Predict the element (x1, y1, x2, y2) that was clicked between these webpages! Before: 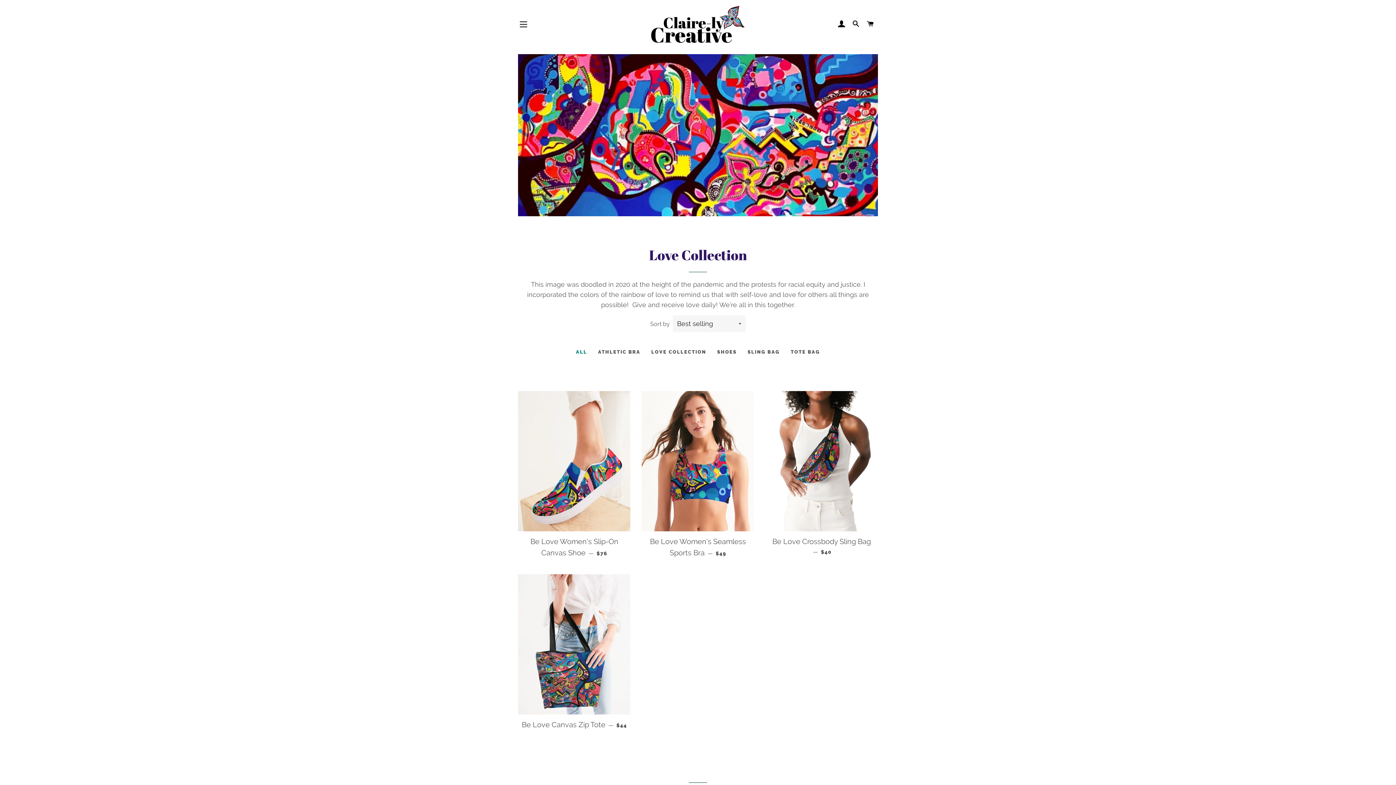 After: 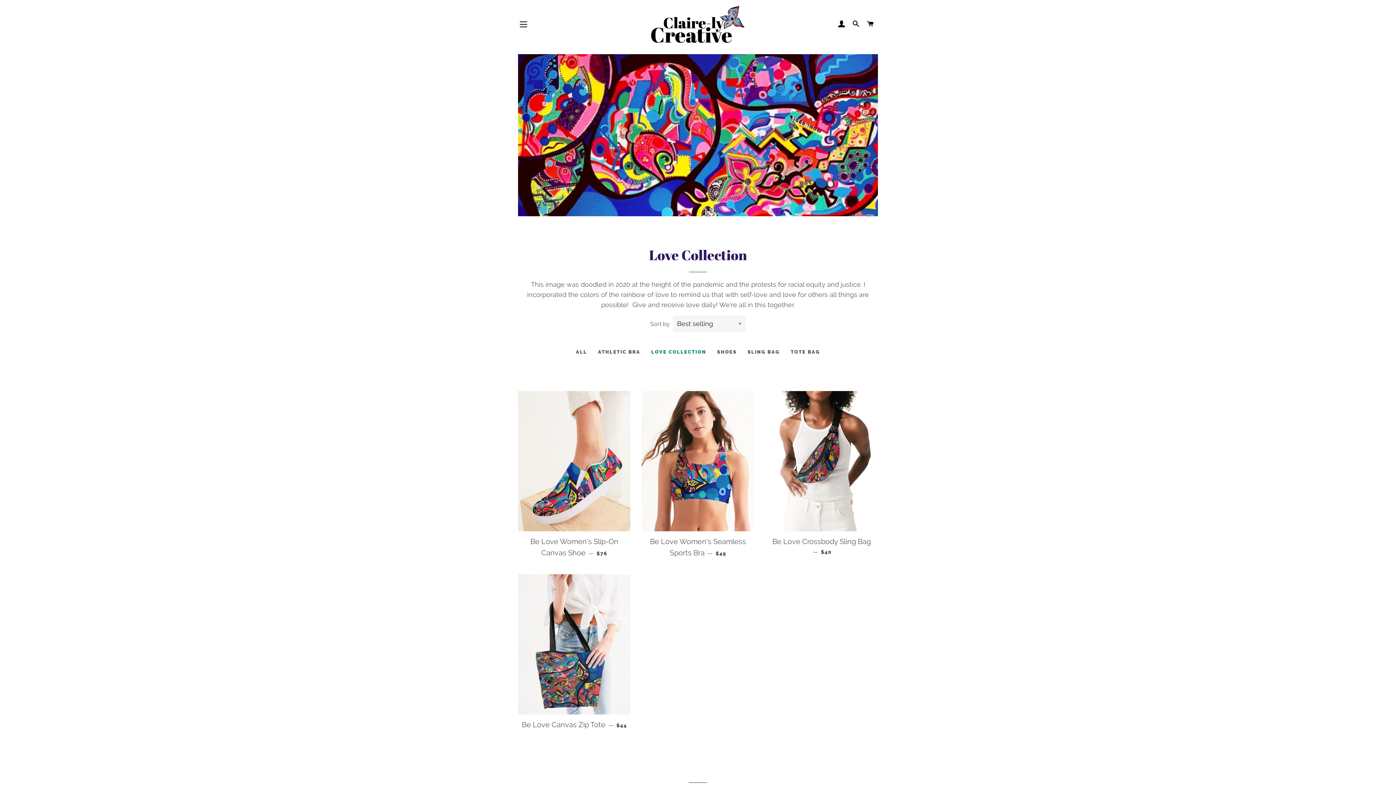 Action: label: LOVE COLLECTION bbox: (646, 347, 711, 356)